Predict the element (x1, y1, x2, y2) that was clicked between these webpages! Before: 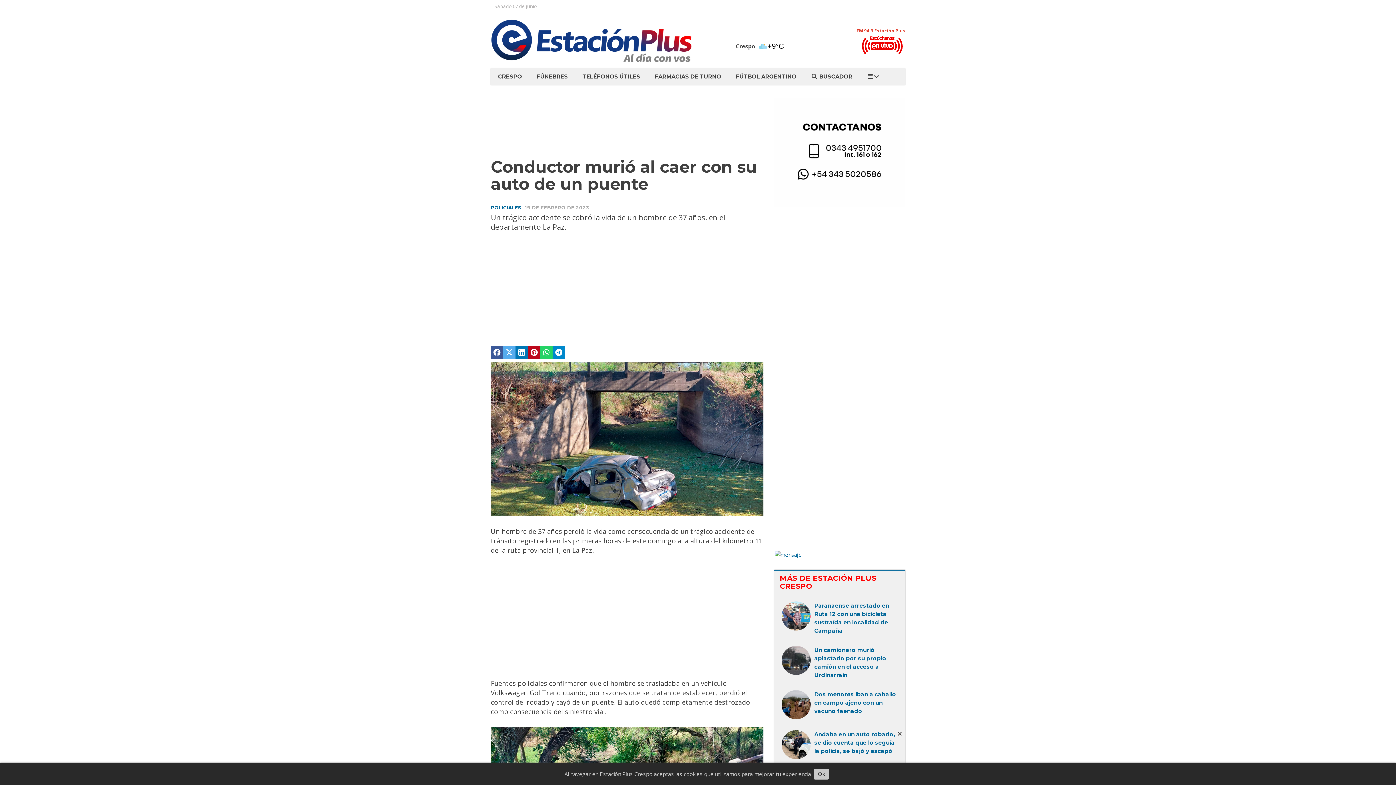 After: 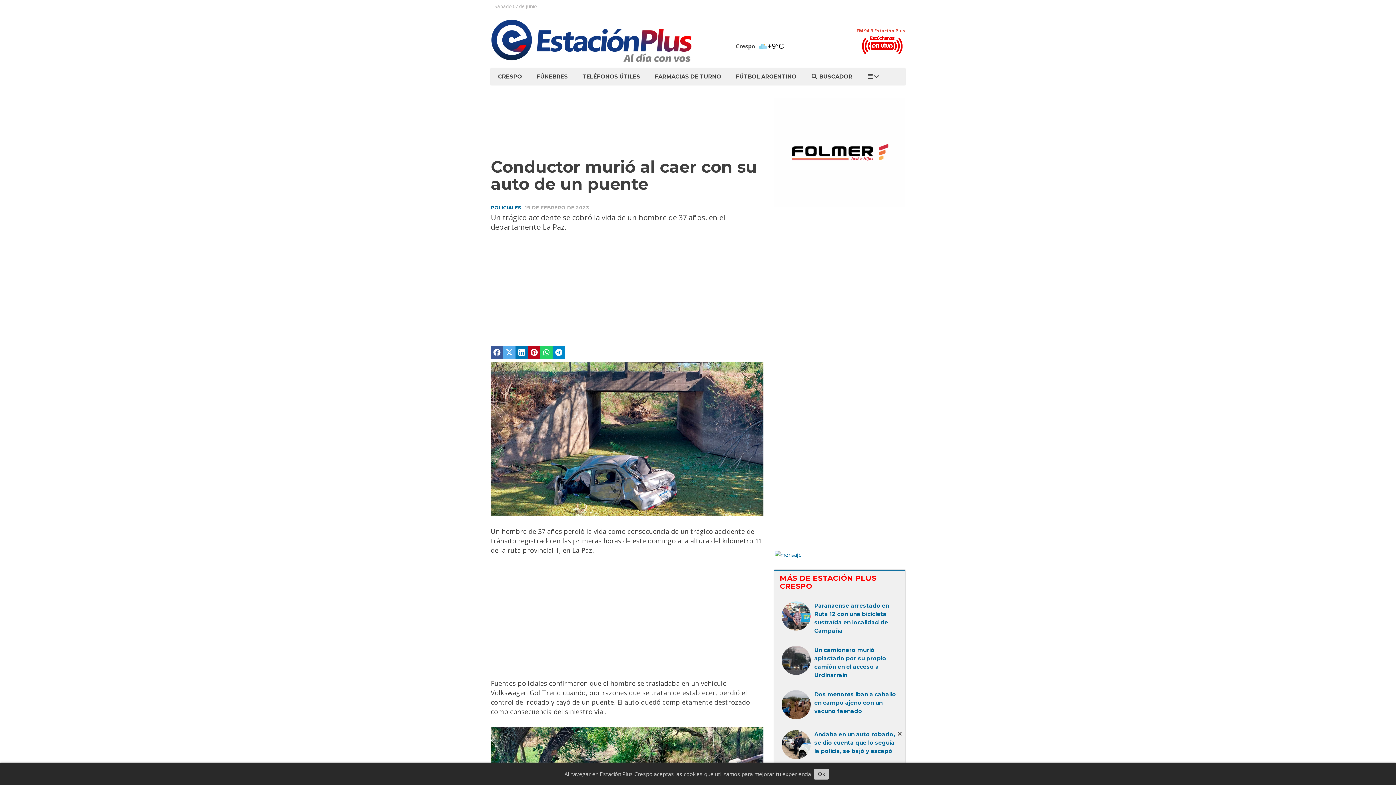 Action: bbox: (515, 346, 528, 358)